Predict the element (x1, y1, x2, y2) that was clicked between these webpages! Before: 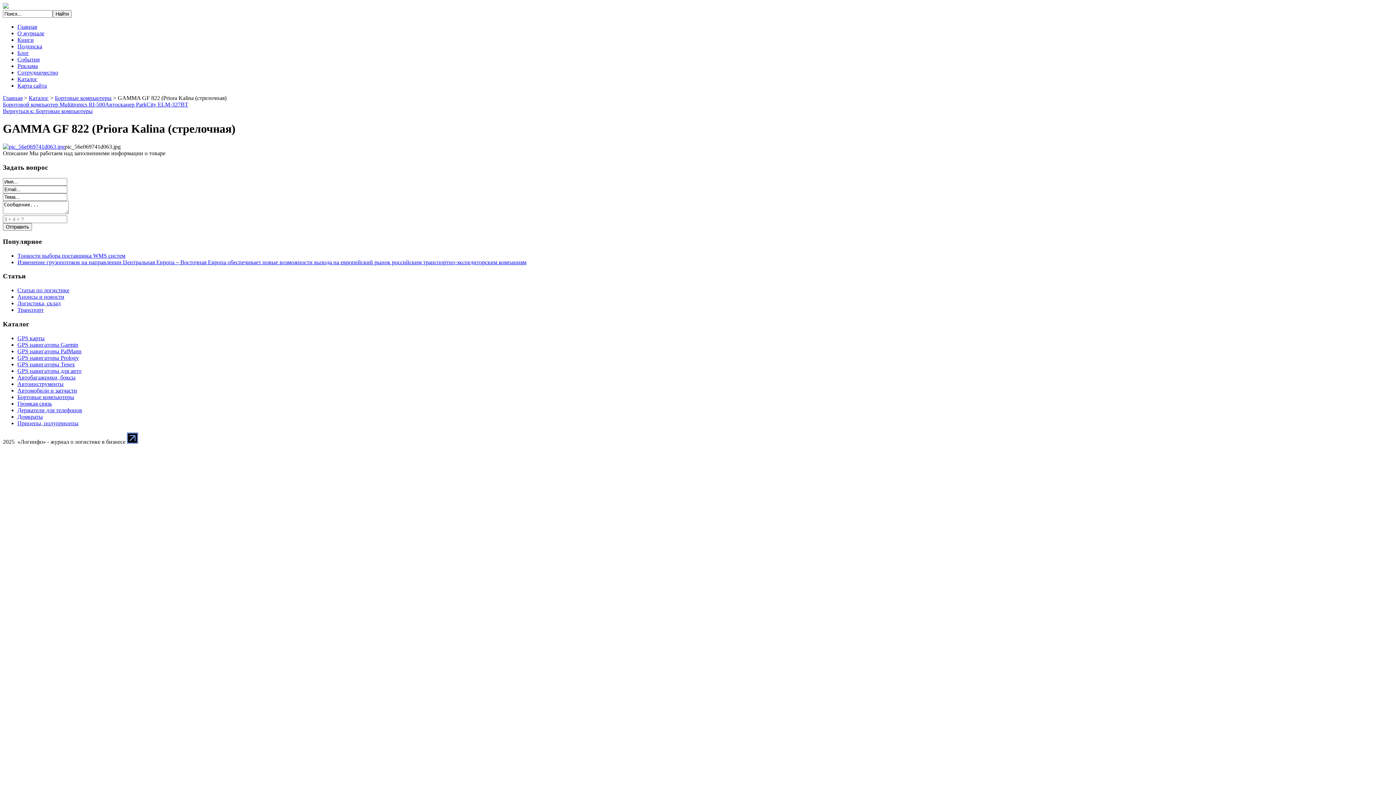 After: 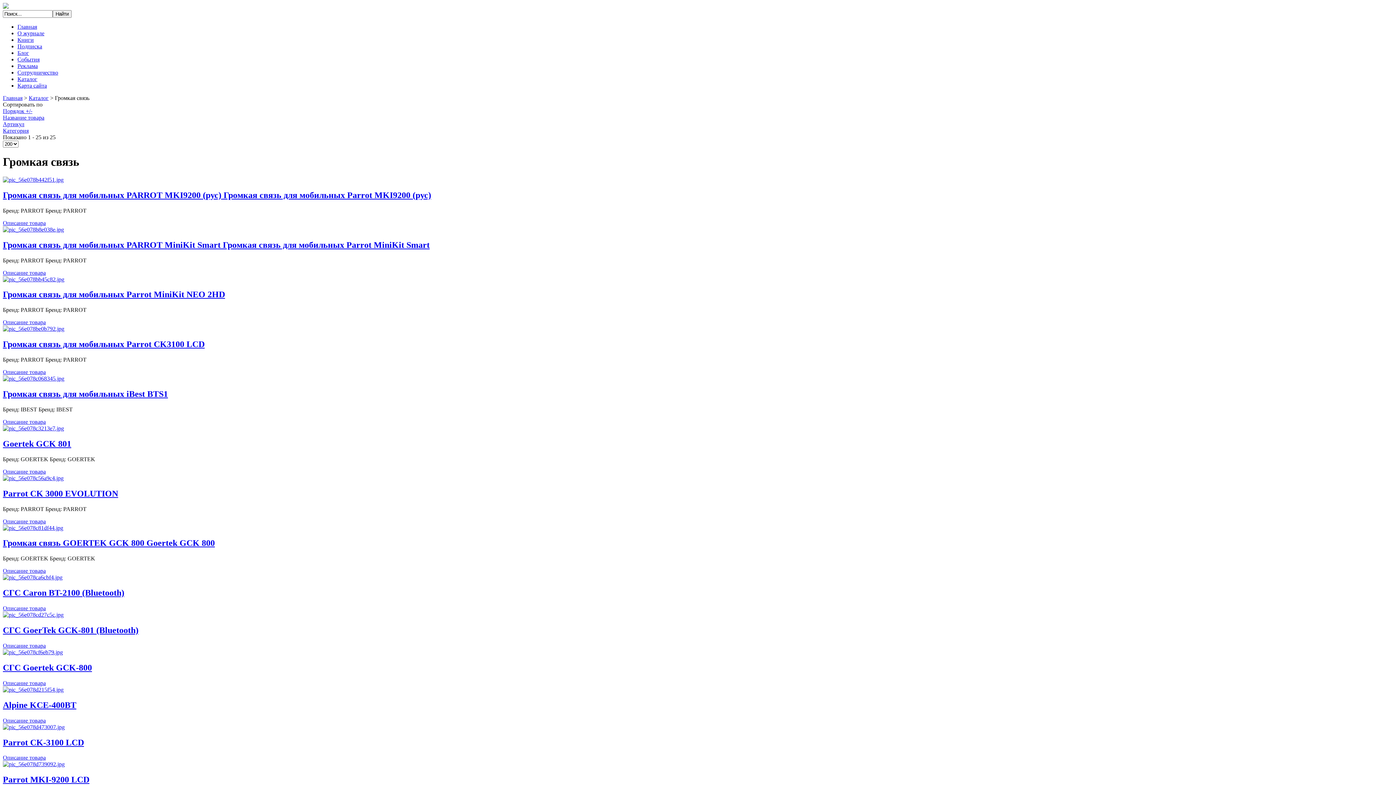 Action: bbox: (17, 400, 52, 406) label: Громкая связь